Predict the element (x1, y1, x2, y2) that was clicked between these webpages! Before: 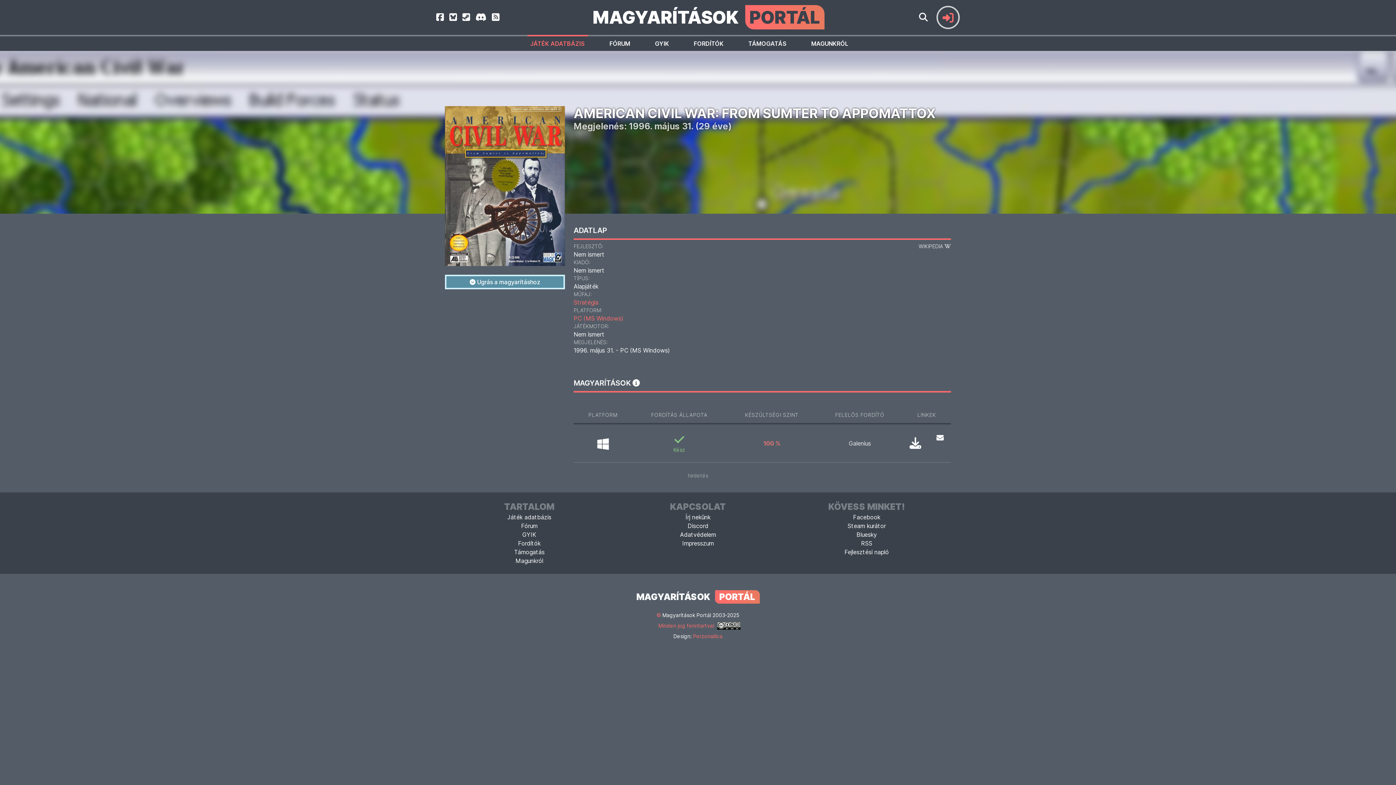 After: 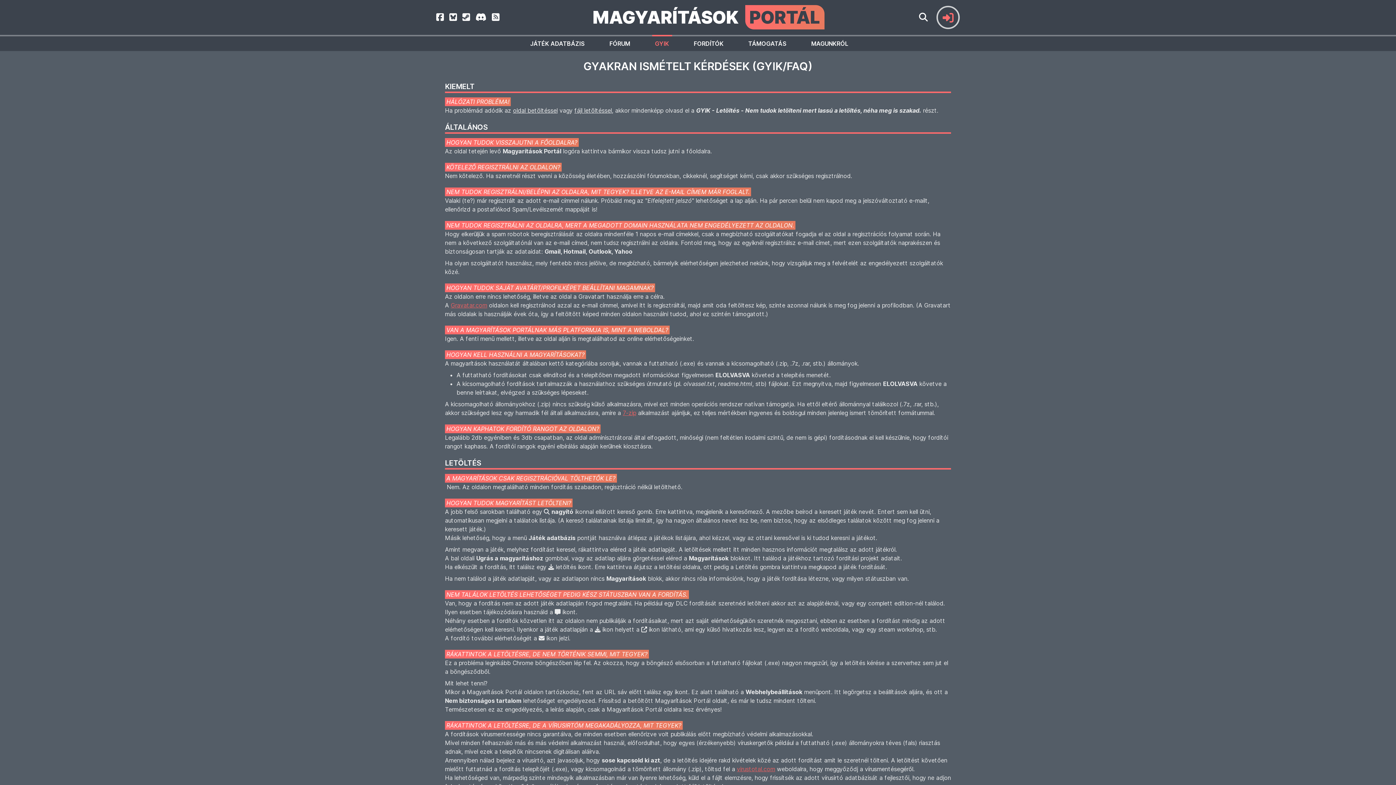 Action: bbox: (522, 530, 536, 539) label: GYIK